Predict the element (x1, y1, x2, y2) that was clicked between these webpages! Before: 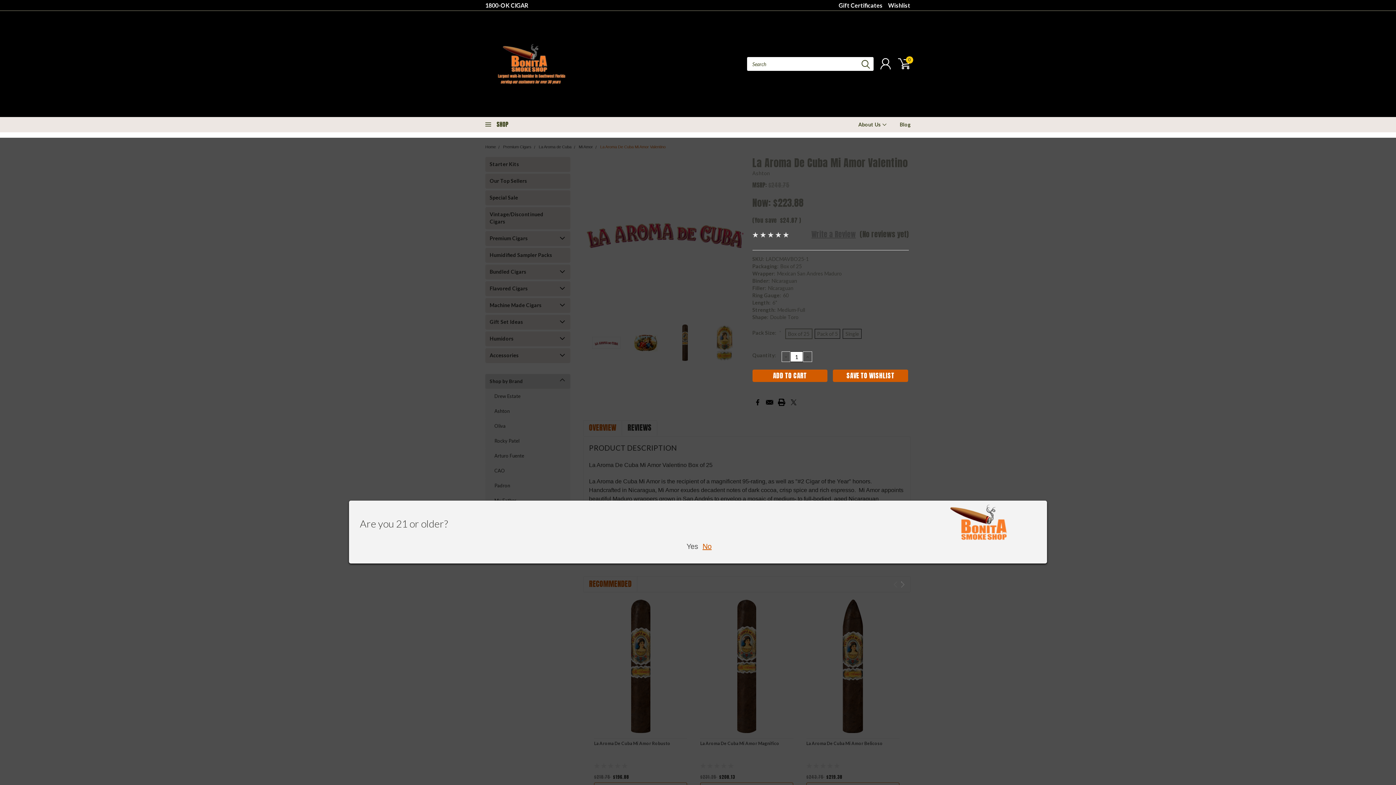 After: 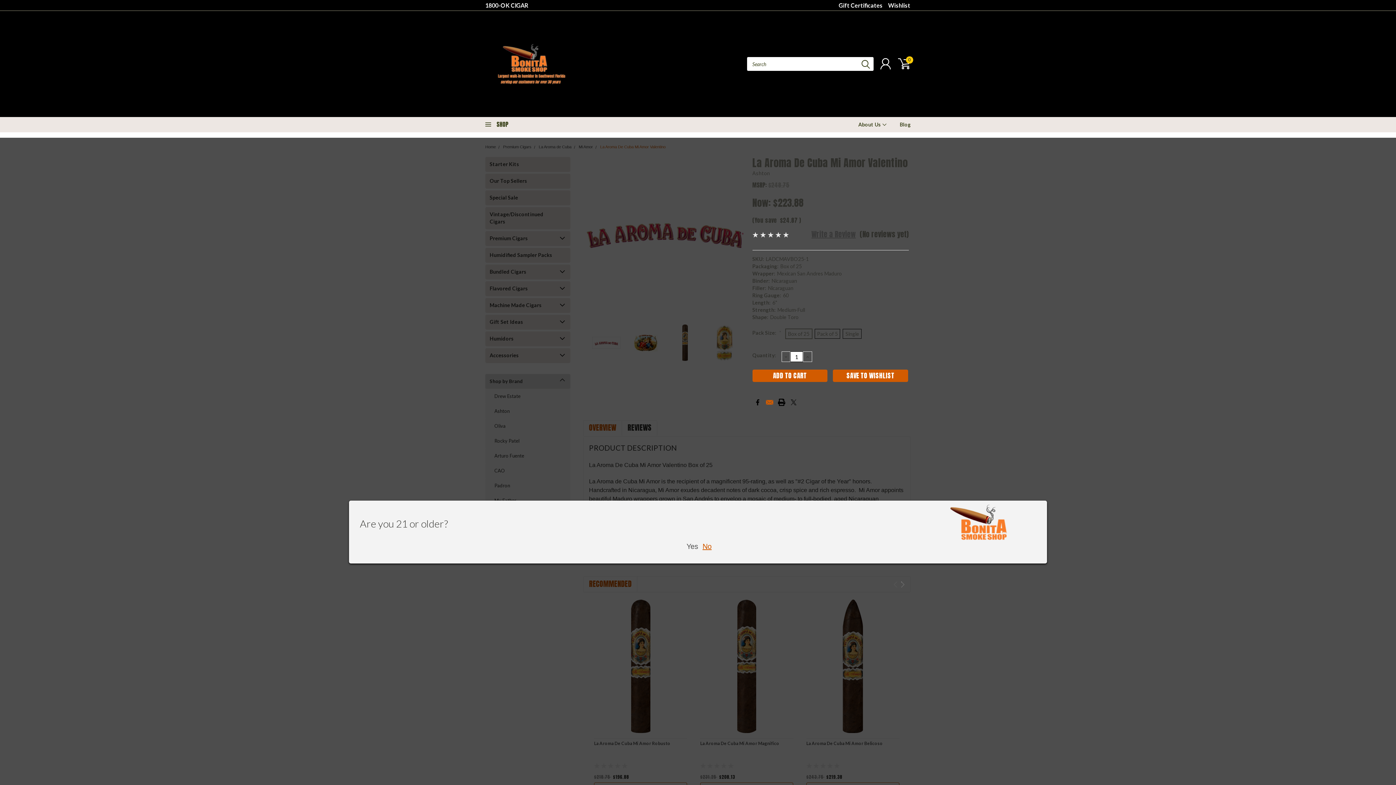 Action: bbox: (766, 398, 773, 406) label: Email 